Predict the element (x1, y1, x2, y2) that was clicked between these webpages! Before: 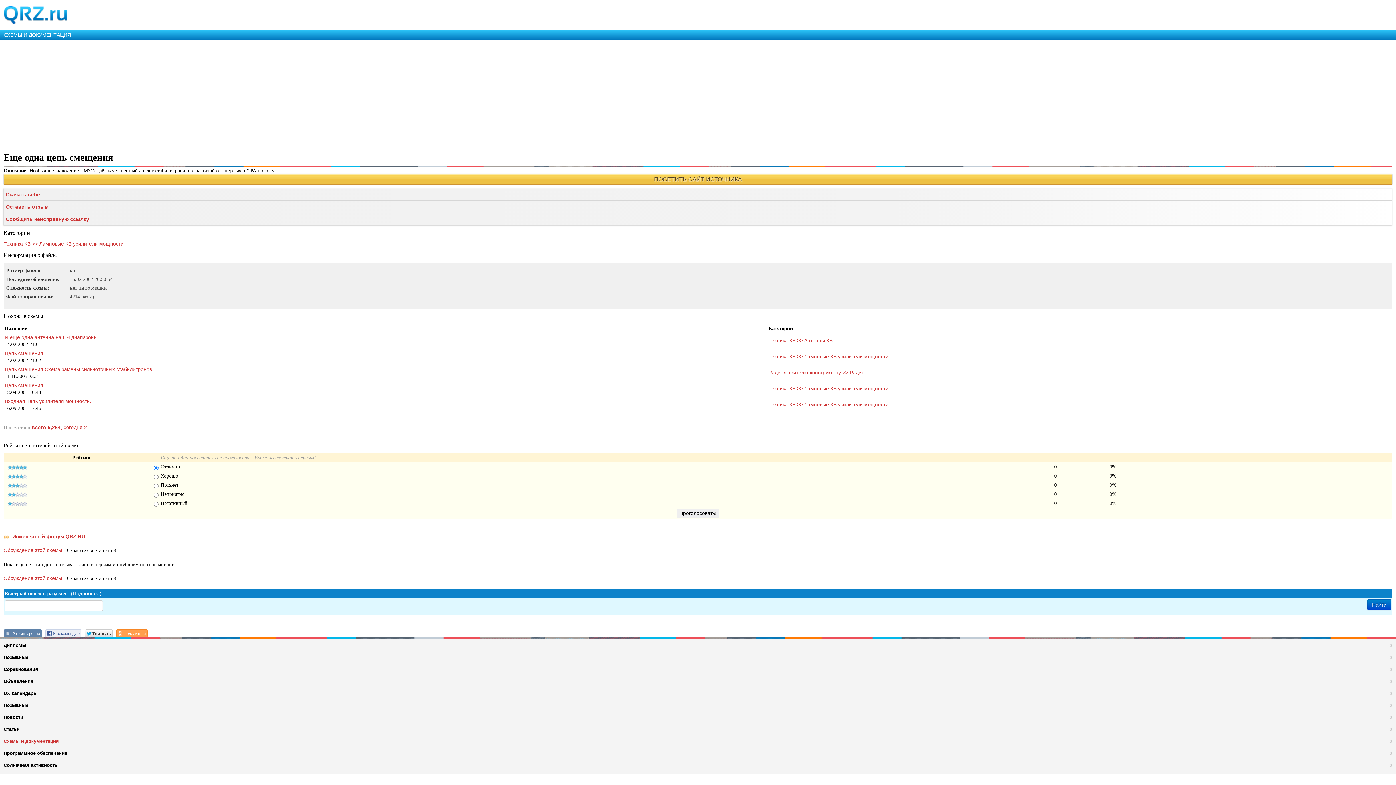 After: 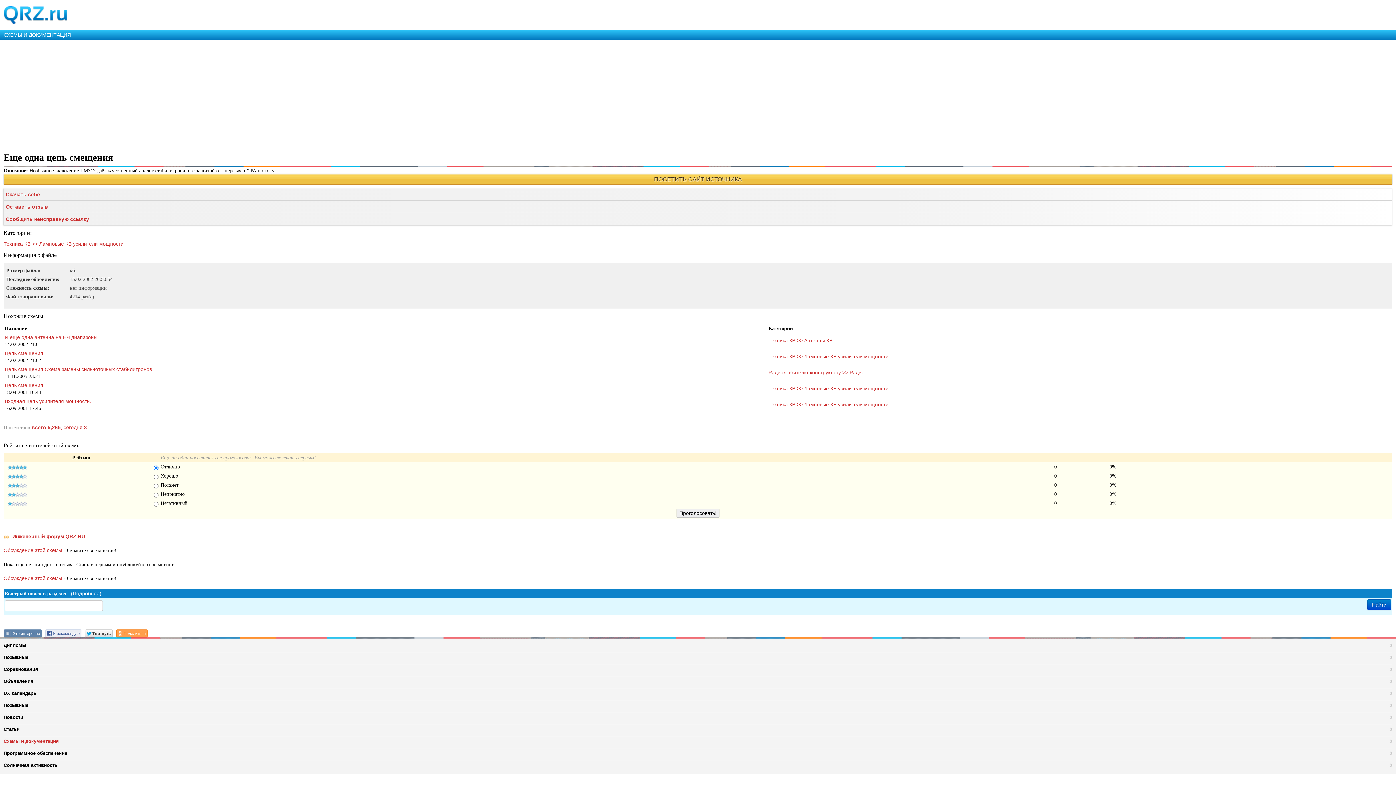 Action: bbox: (3, 174, 1392, 184) label: ПОСЕТИТЬ САЙТ ИСТОЧНИКА